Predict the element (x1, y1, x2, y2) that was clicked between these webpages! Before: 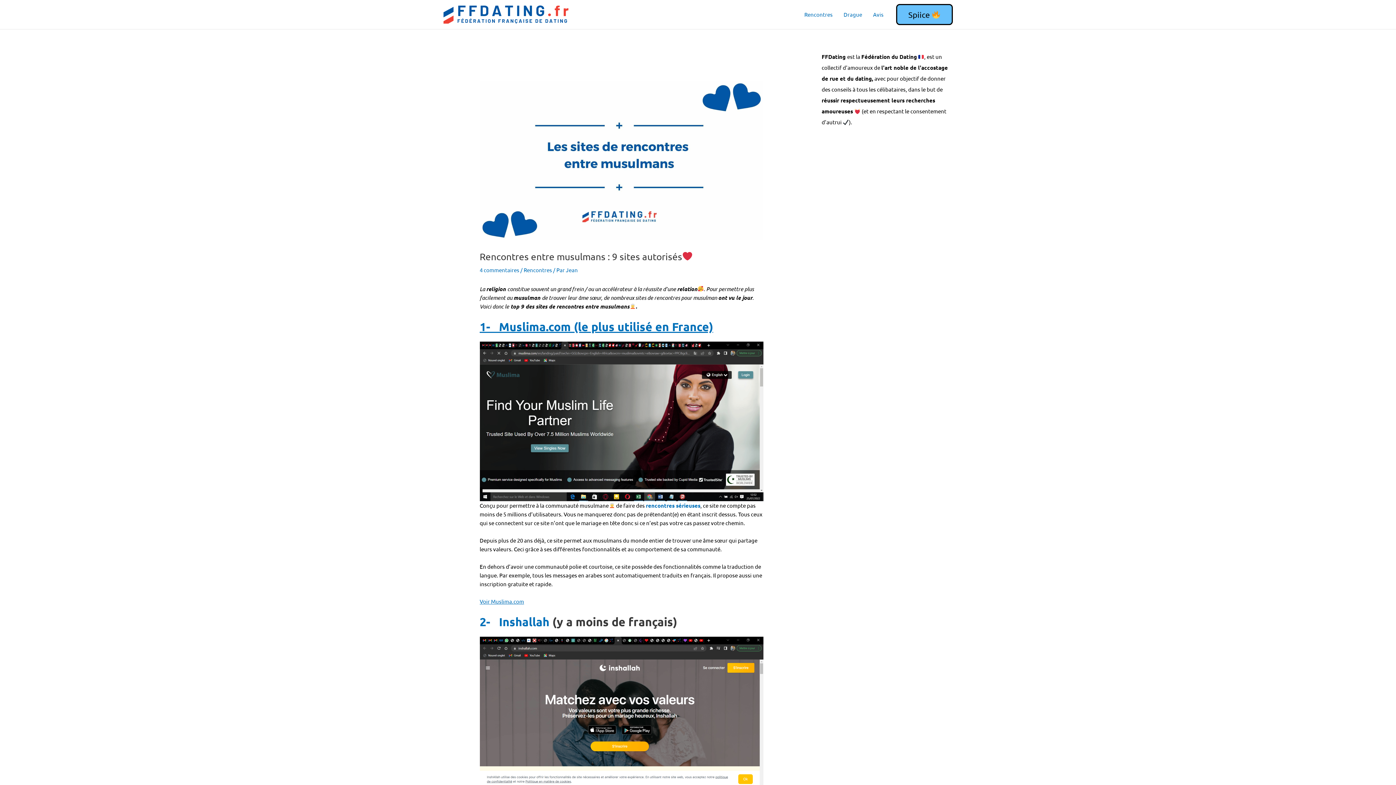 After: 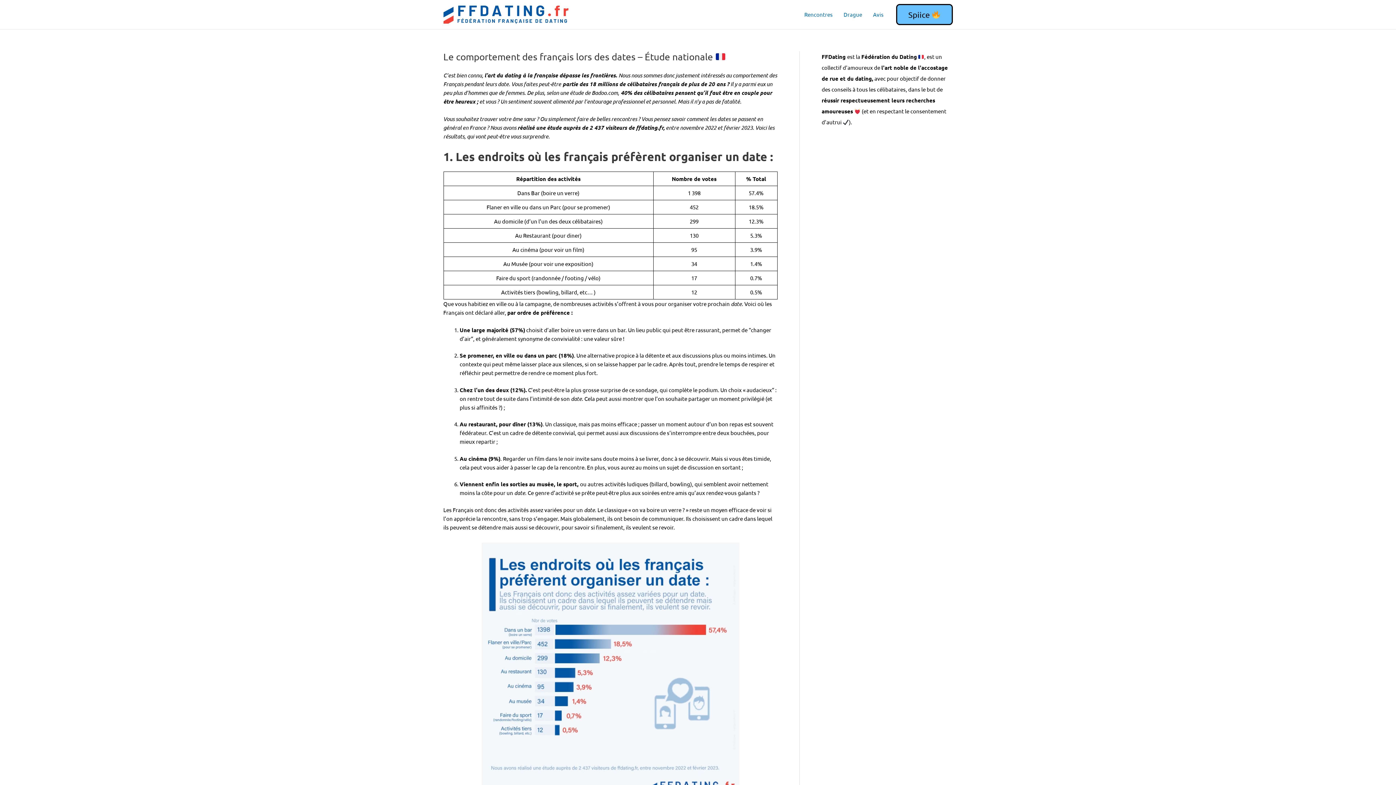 Action: bbox: (443, 10, 569, 17)